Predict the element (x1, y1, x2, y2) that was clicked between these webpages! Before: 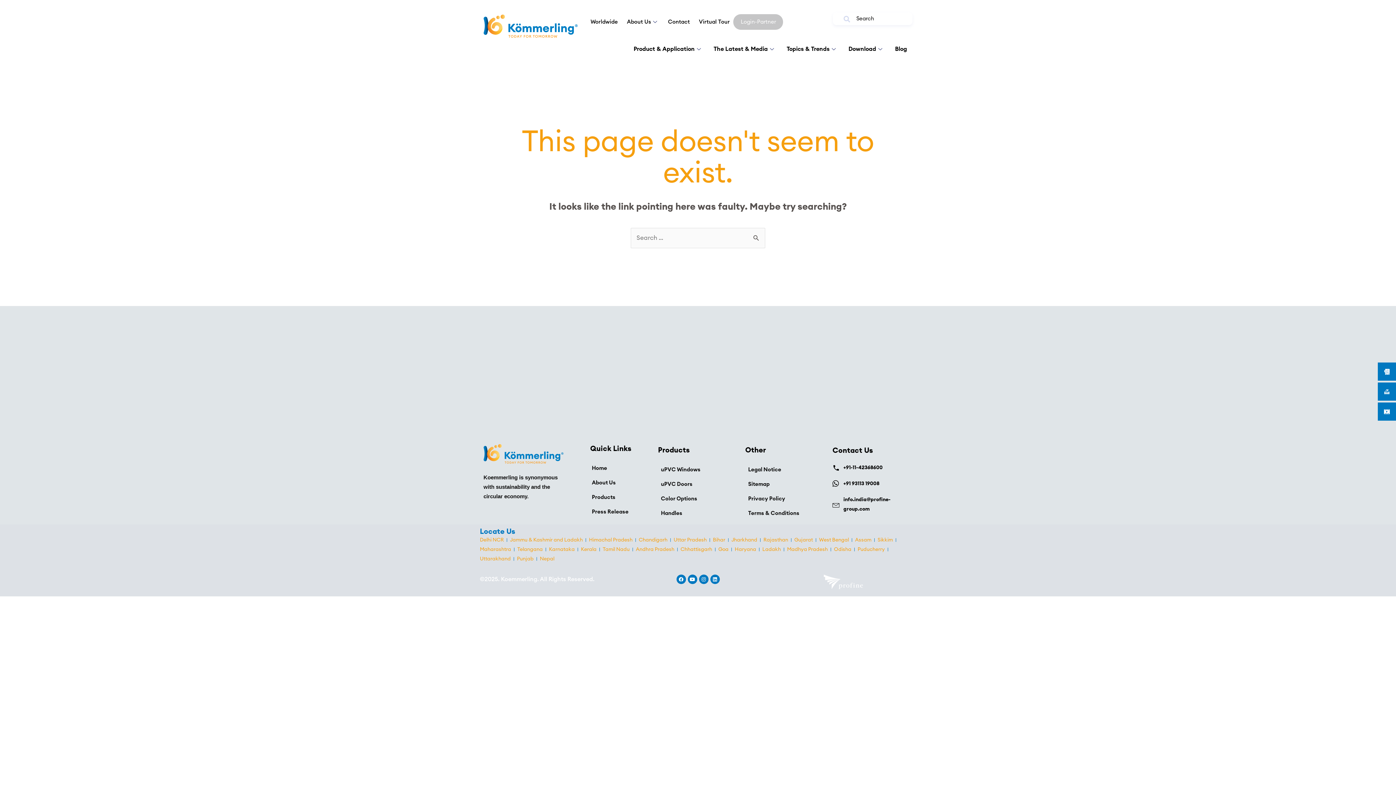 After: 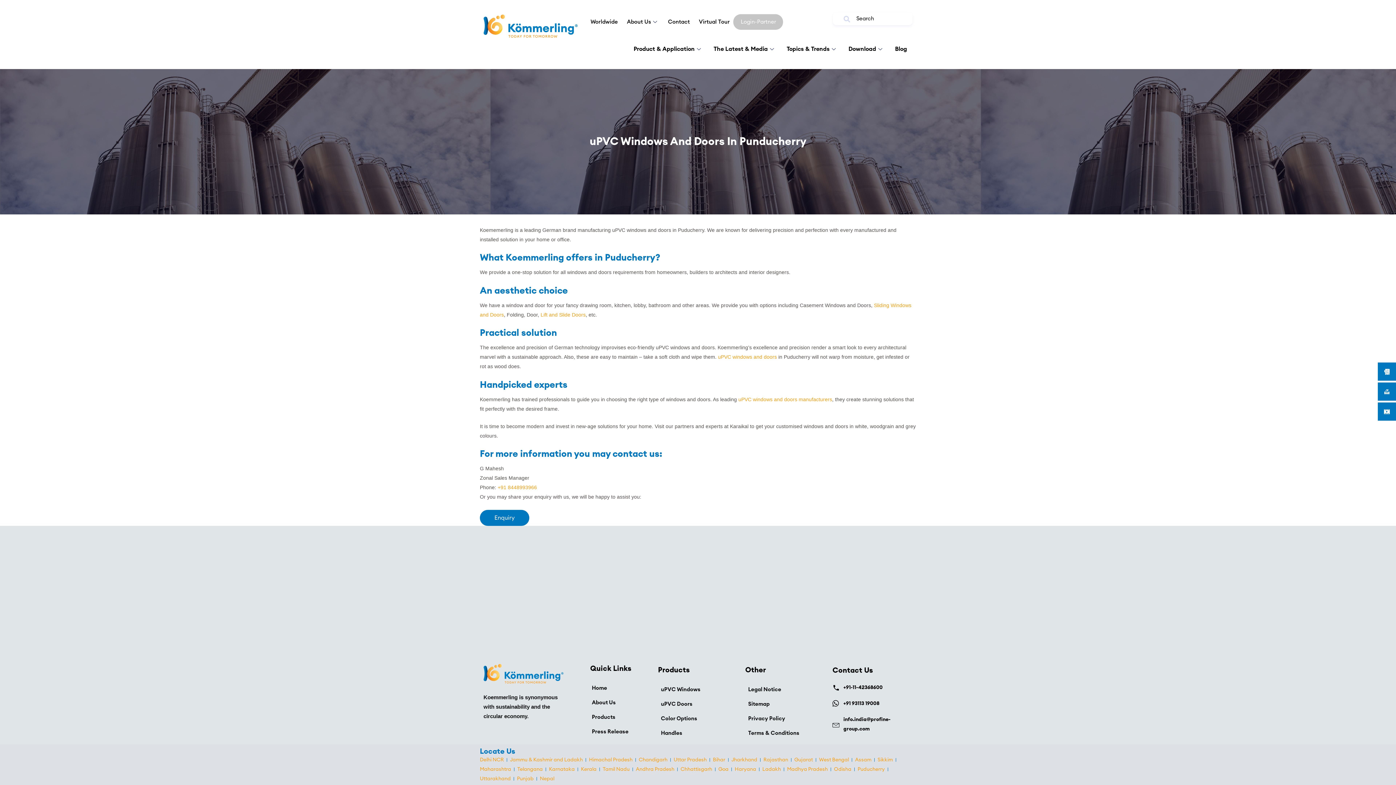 Action: bbox: (857, 545, 885, 554) label: Puducherry